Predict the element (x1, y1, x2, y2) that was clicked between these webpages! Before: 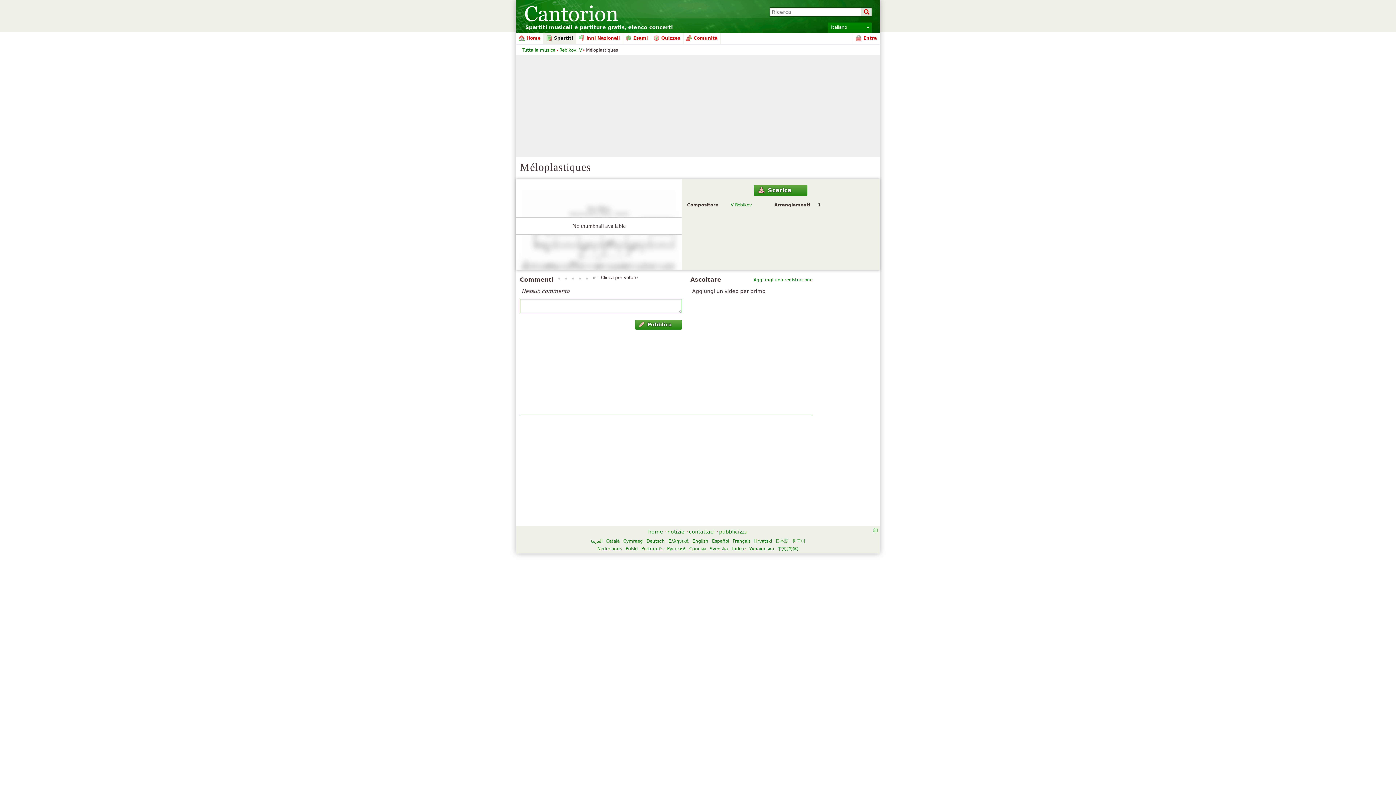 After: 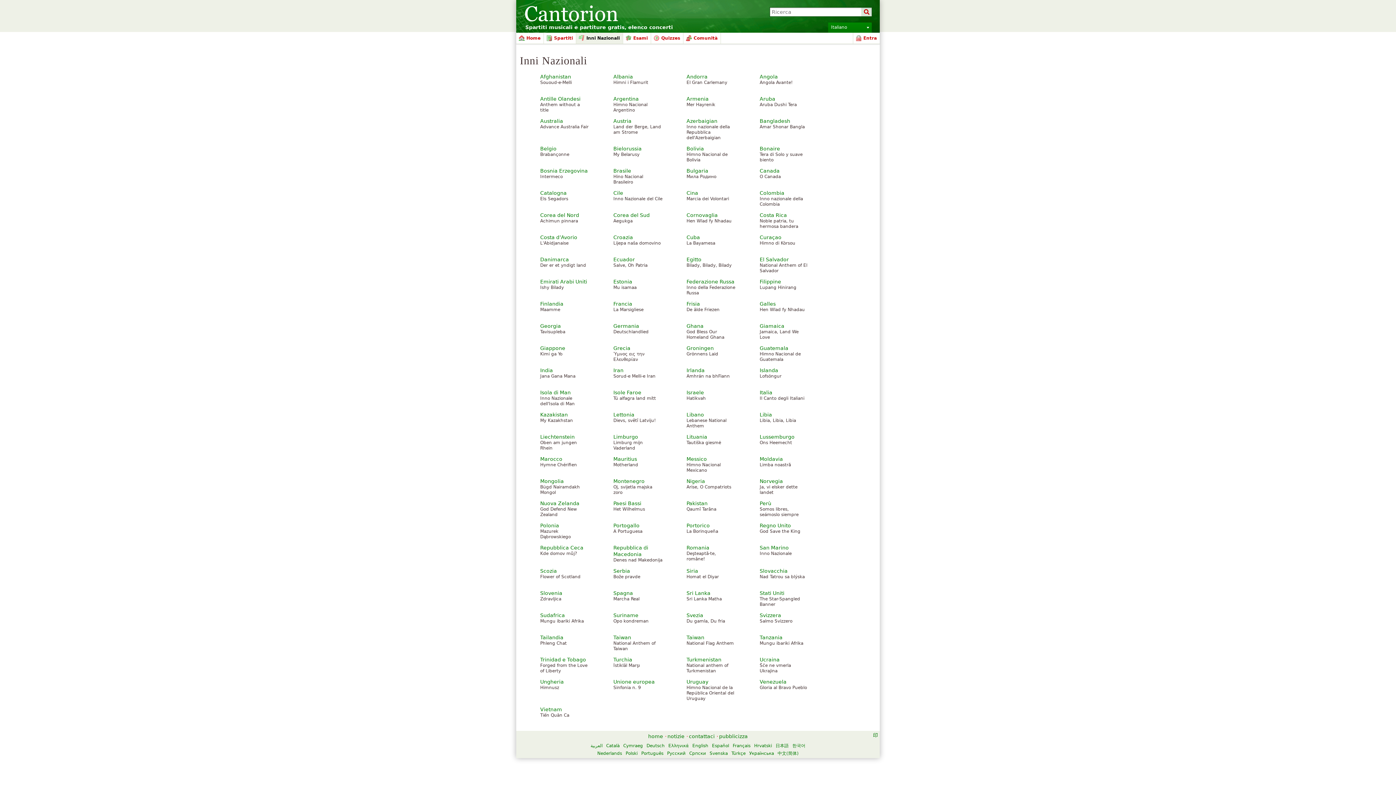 Action: label: Inni Nazionali bbox: (576, 32, 622, 43)